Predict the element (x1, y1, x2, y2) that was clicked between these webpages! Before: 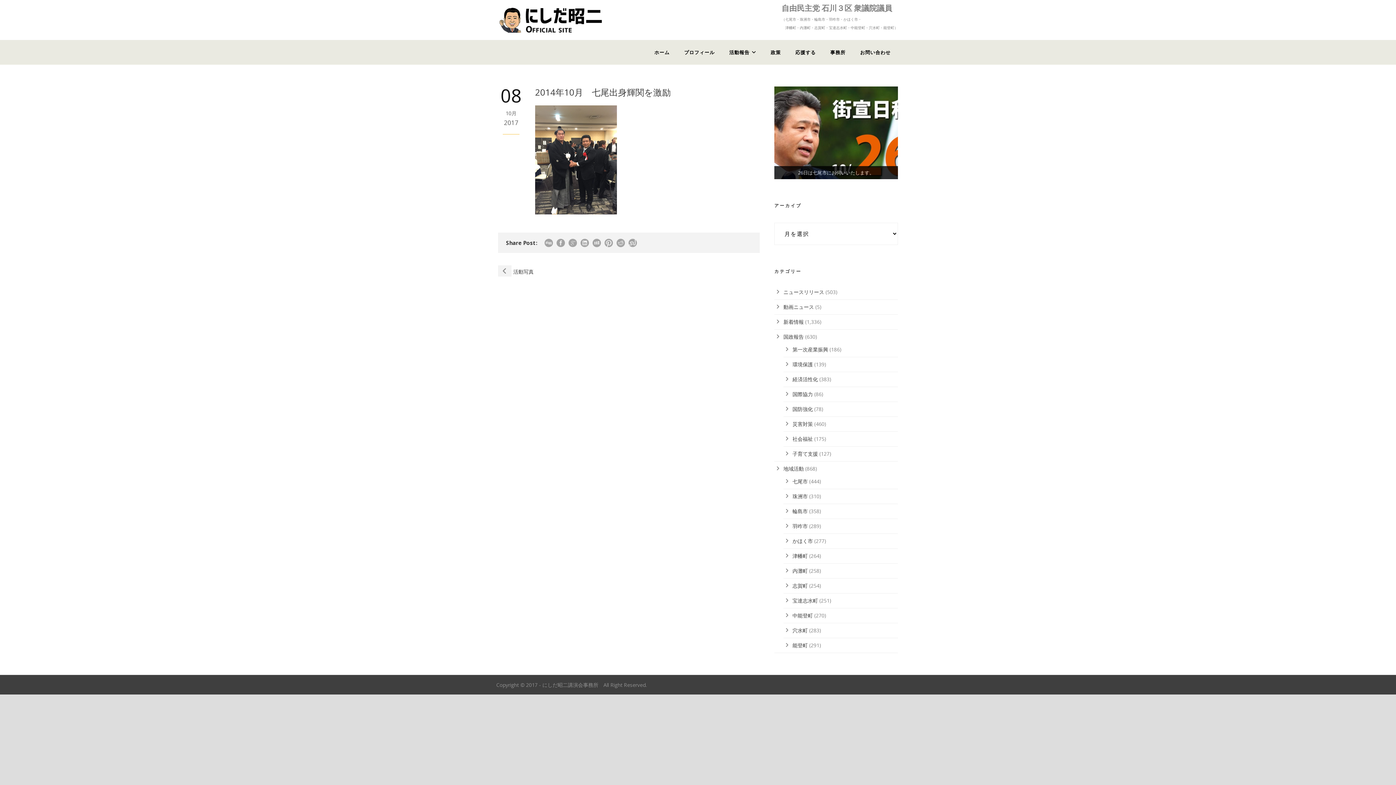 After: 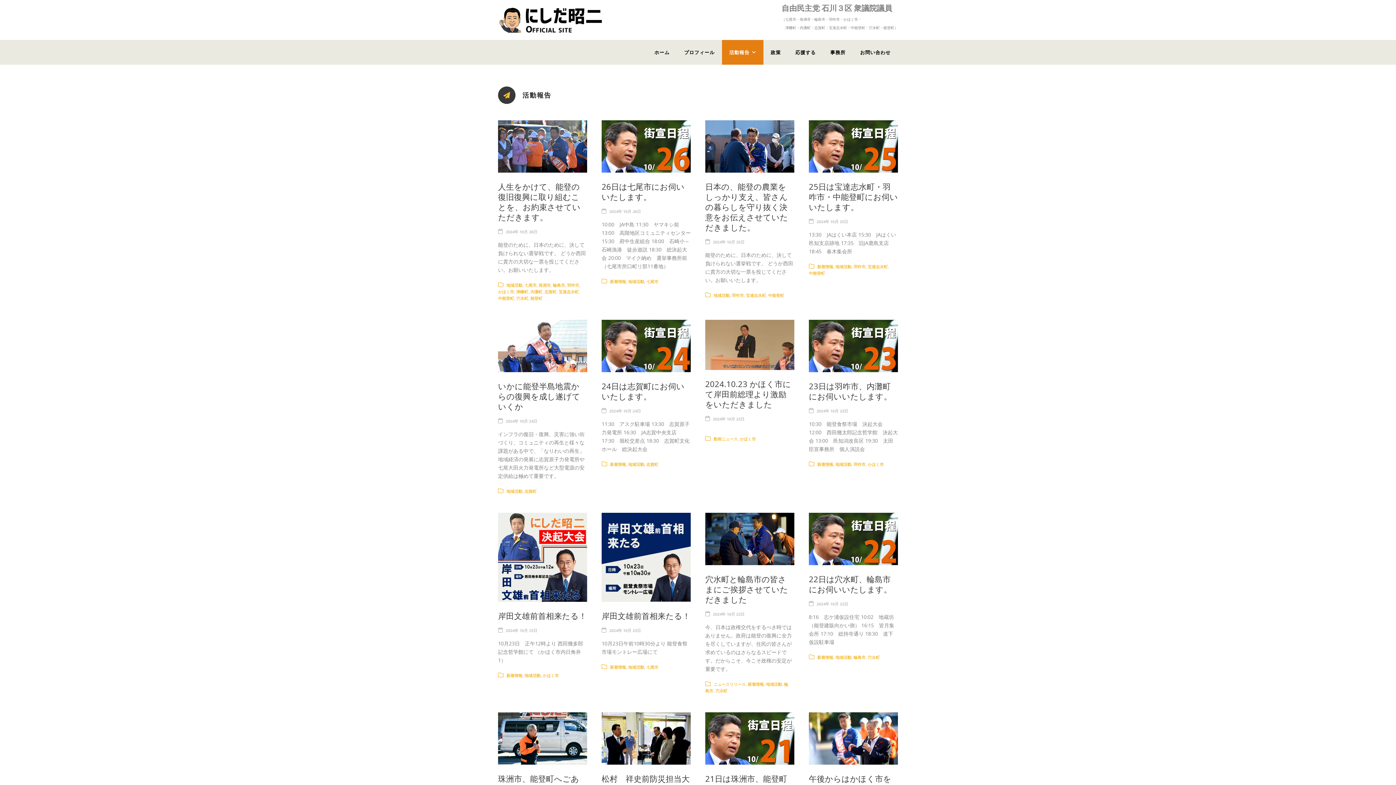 Action: label: 活動報告 bbox: (722, 39, 763, 64)